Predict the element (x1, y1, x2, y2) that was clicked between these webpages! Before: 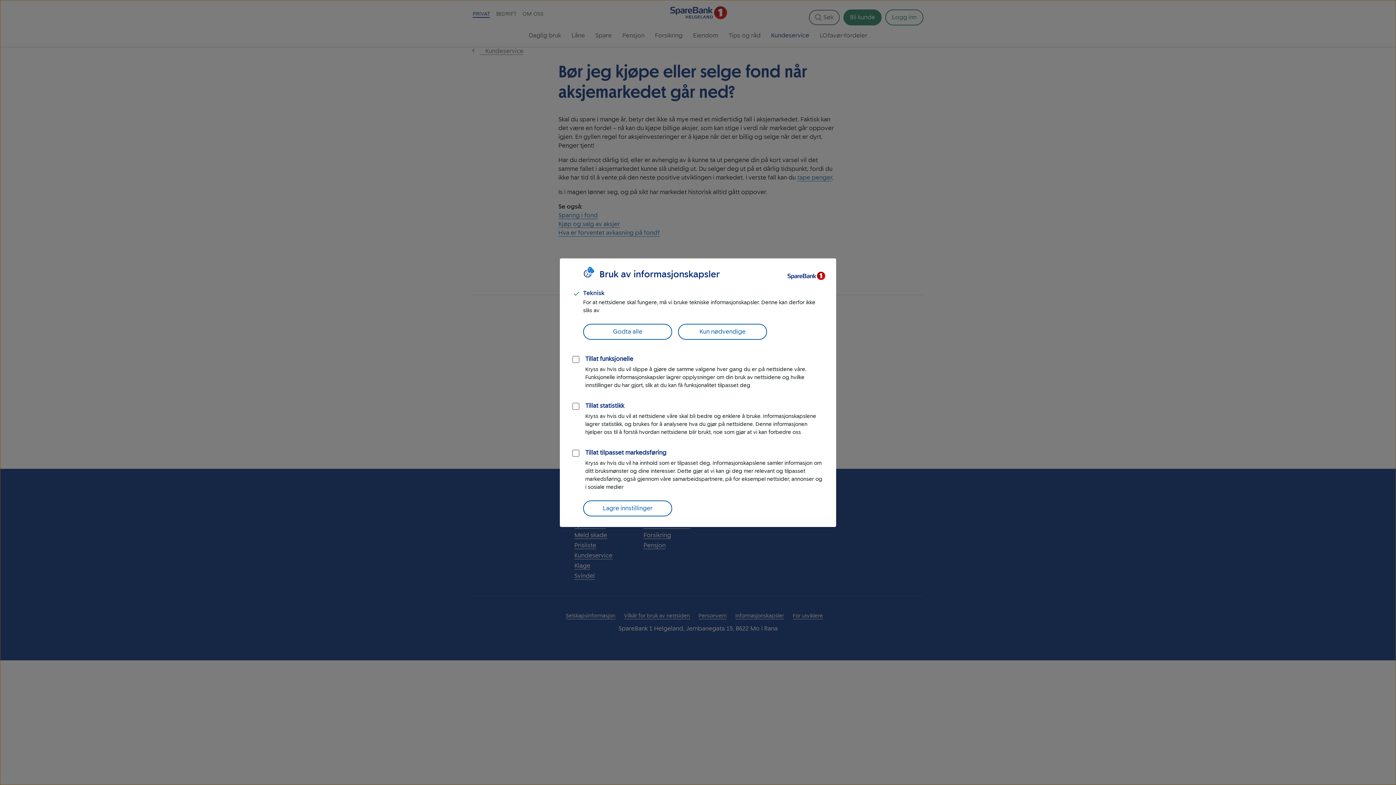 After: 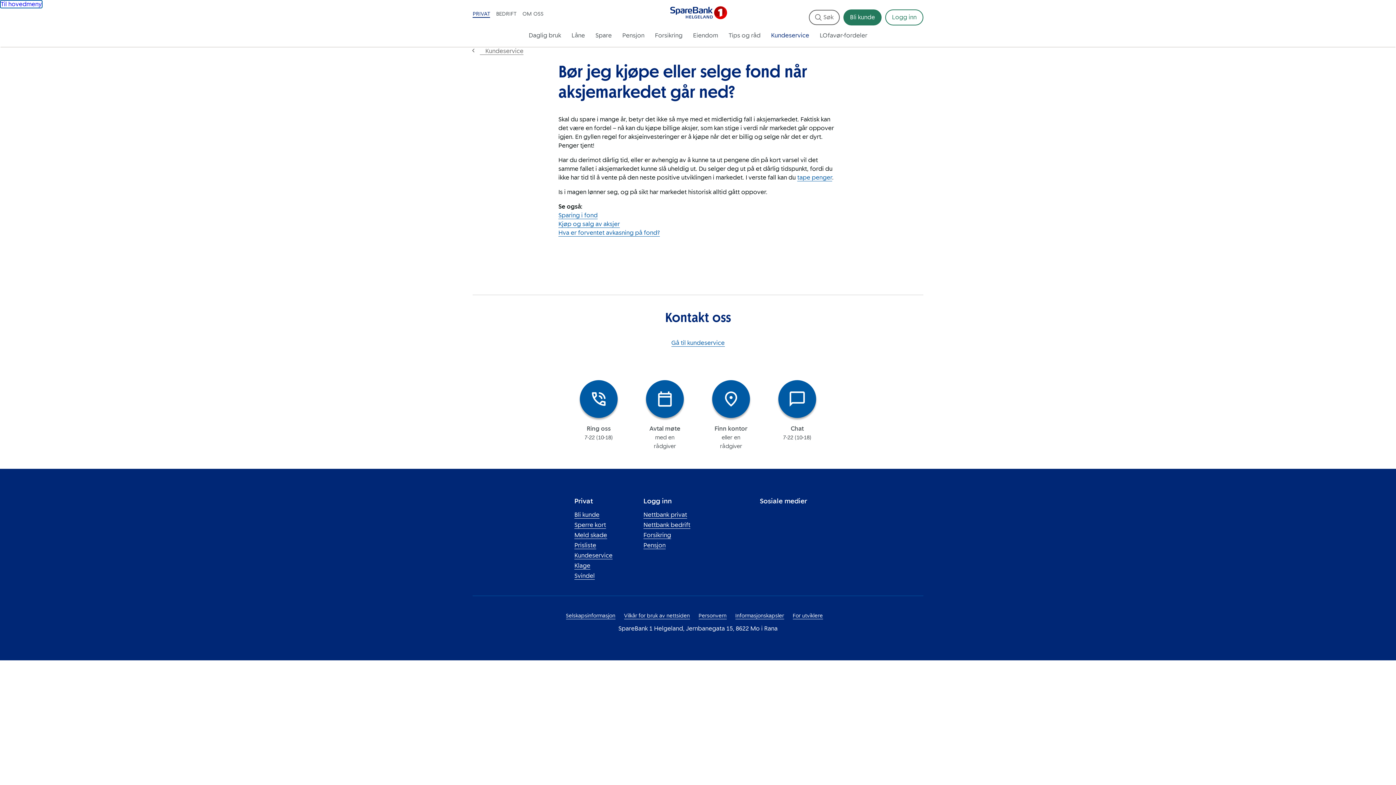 Action: label: Kun nødvendige bbox: (678, 323, 767, 339)